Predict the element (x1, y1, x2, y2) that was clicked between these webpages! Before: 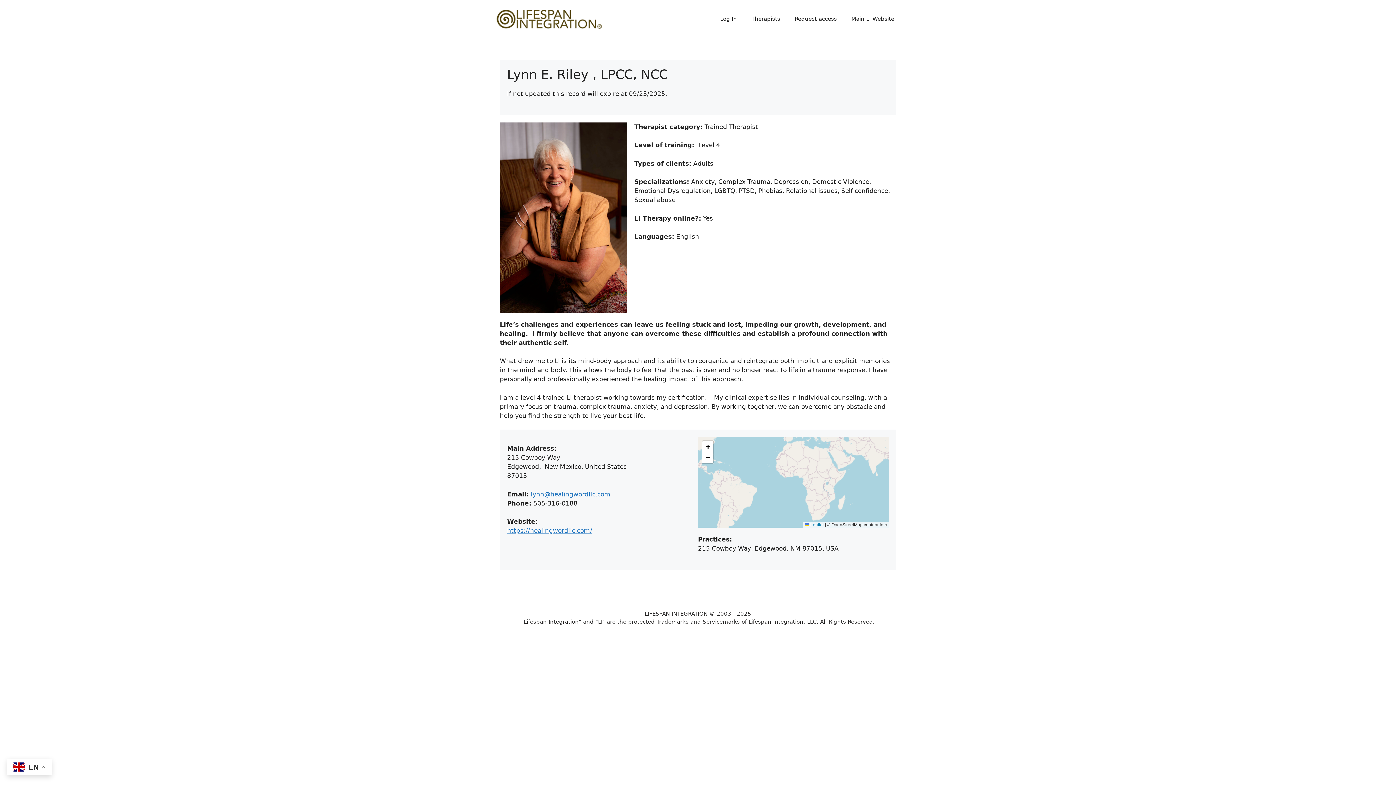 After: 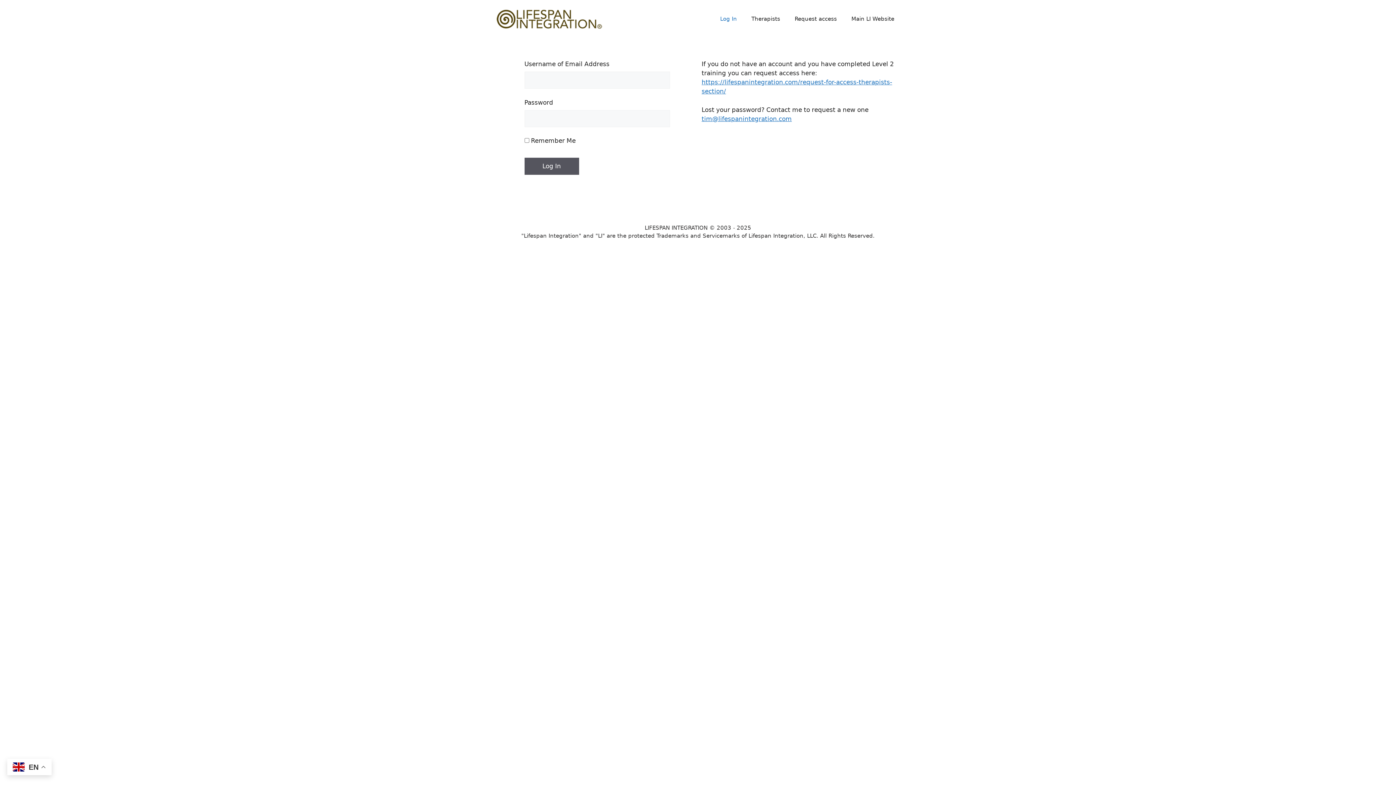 Action: label: Log In bbox: (713, 8, 744, 29)